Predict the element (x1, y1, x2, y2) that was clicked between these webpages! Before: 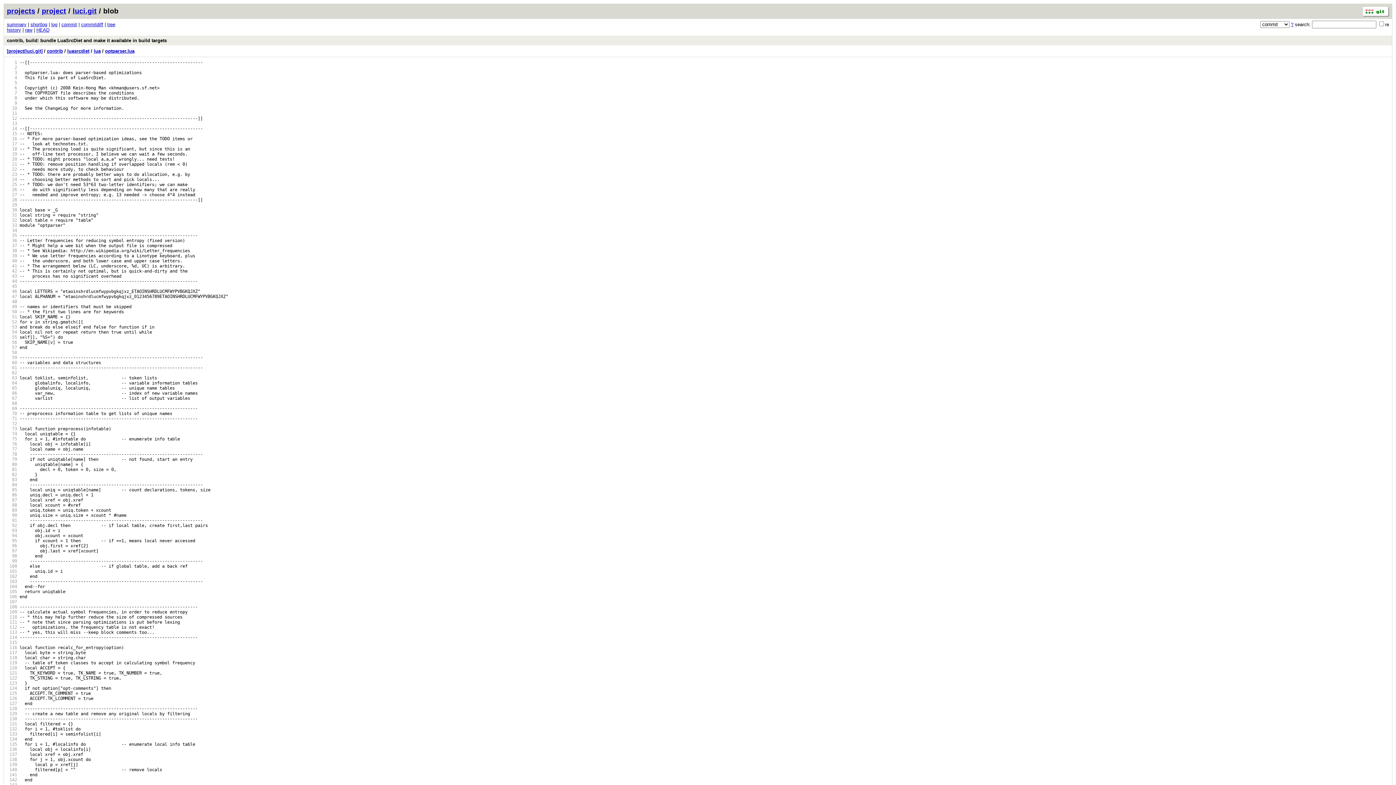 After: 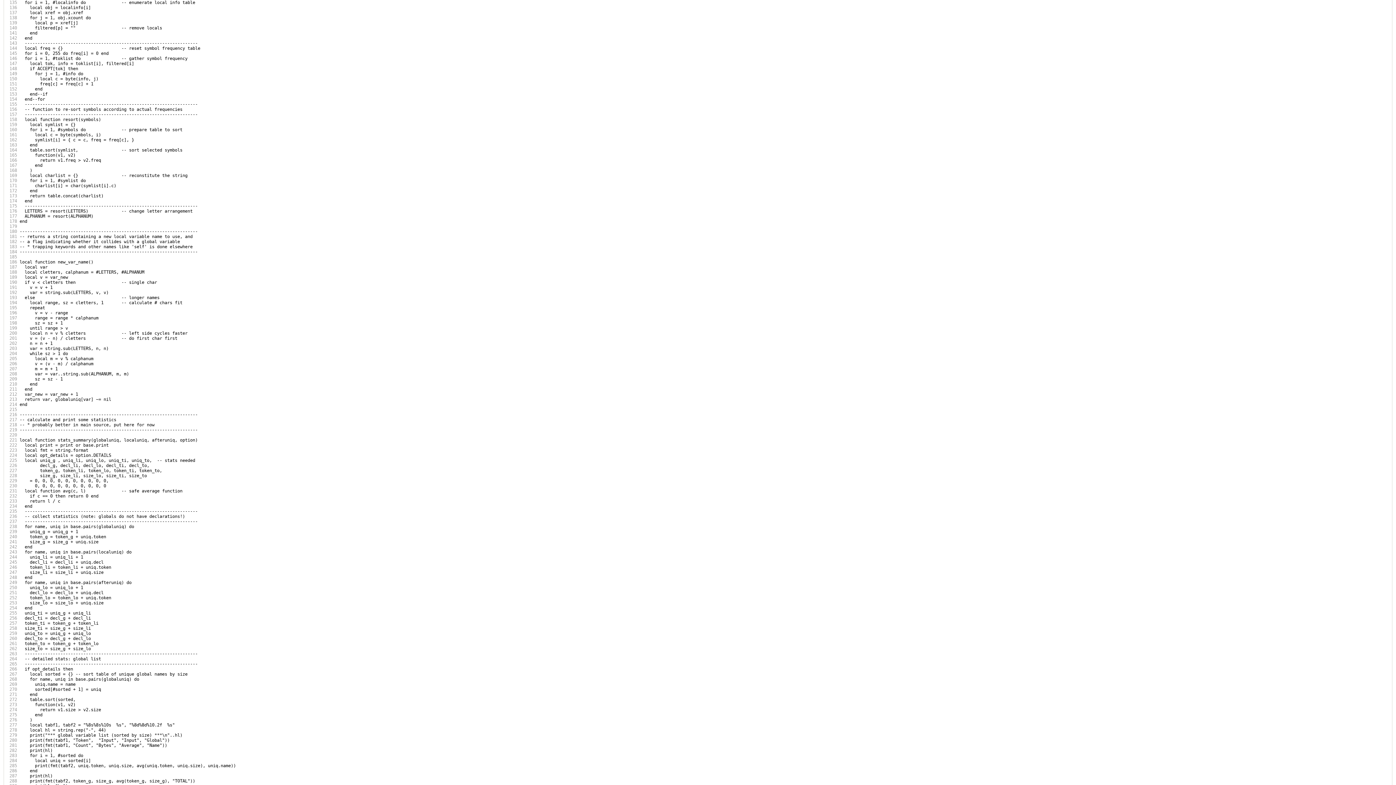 Action: label:  135 bbox: (6, 742, 17, 747)